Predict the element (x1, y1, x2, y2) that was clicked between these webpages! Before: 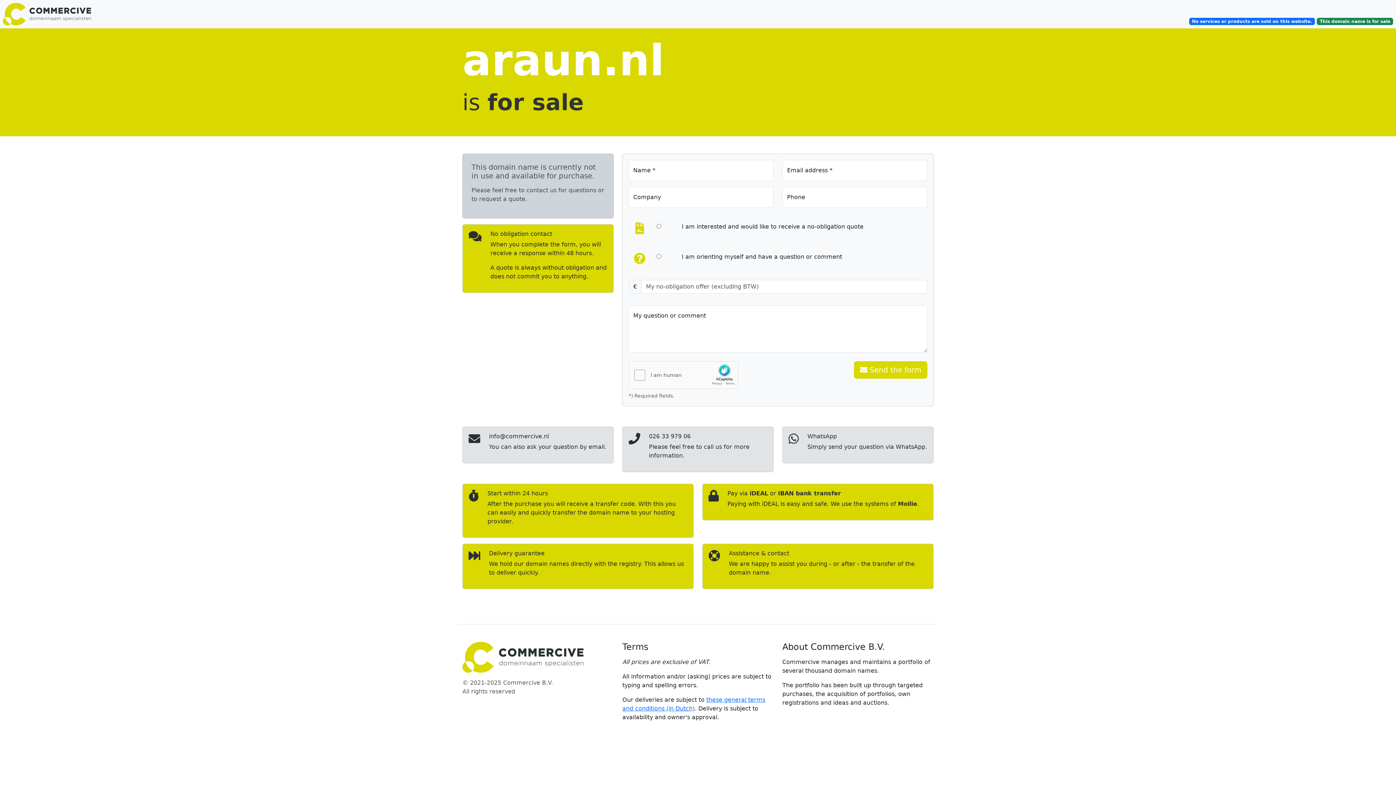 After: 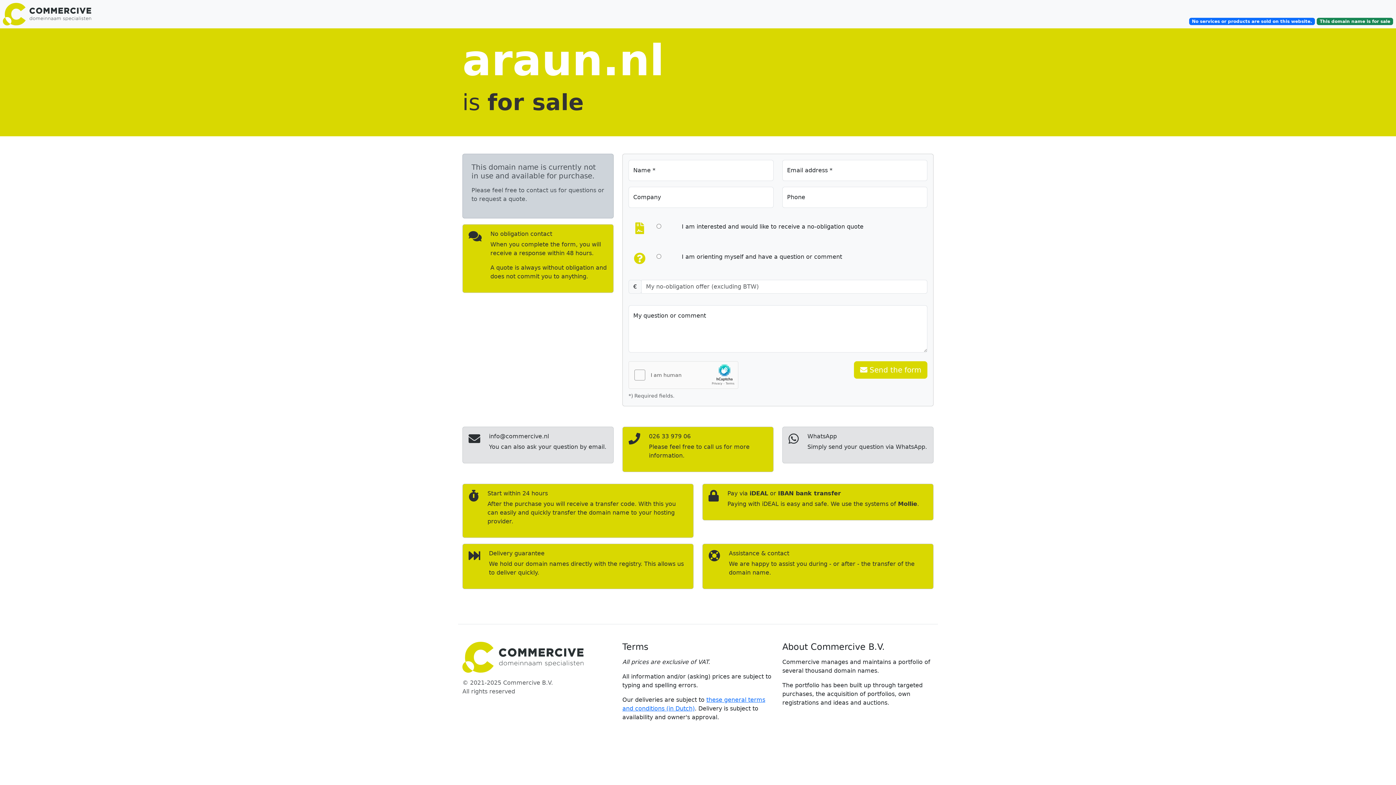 Action: label: 026 33 979 06

Please feel free to call us for more information. bbox: (622, 426, 773, 472)